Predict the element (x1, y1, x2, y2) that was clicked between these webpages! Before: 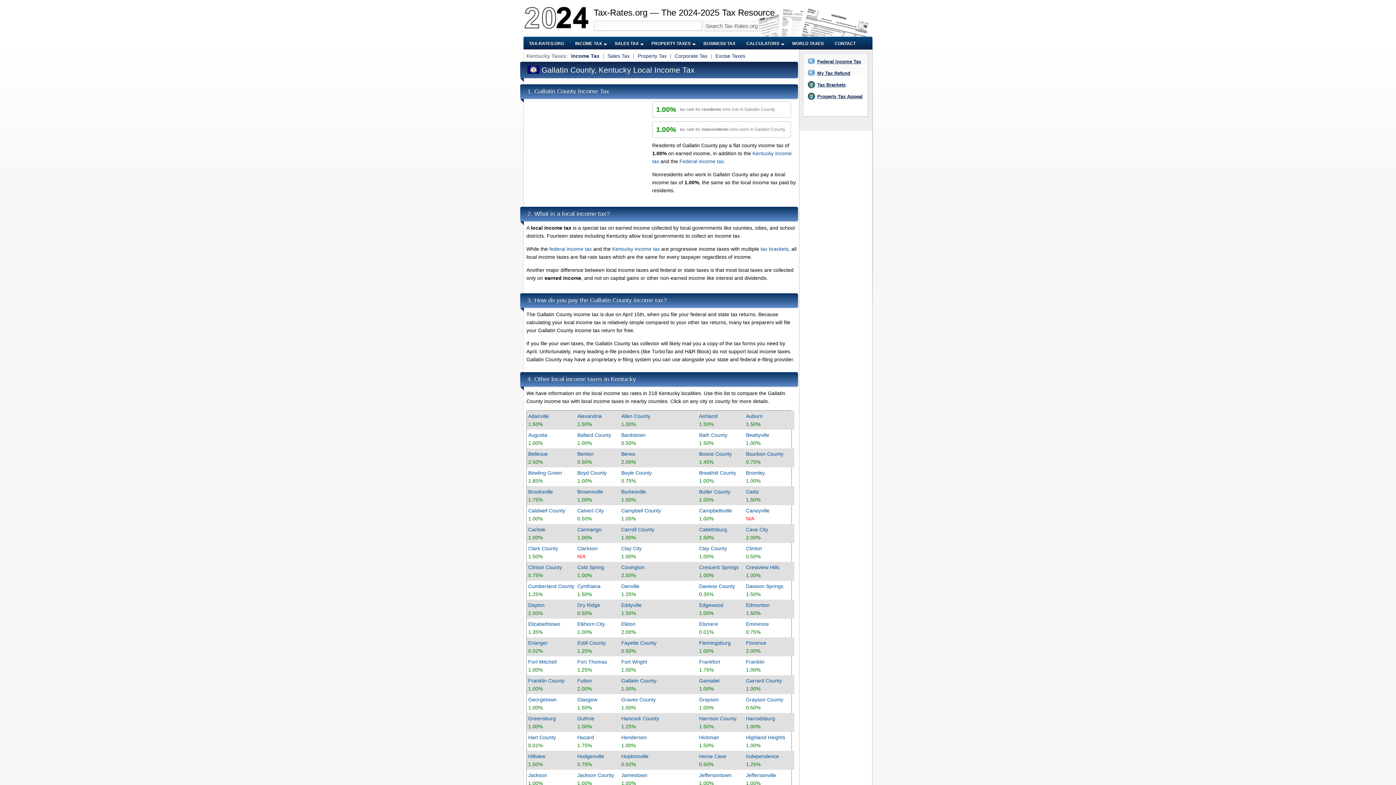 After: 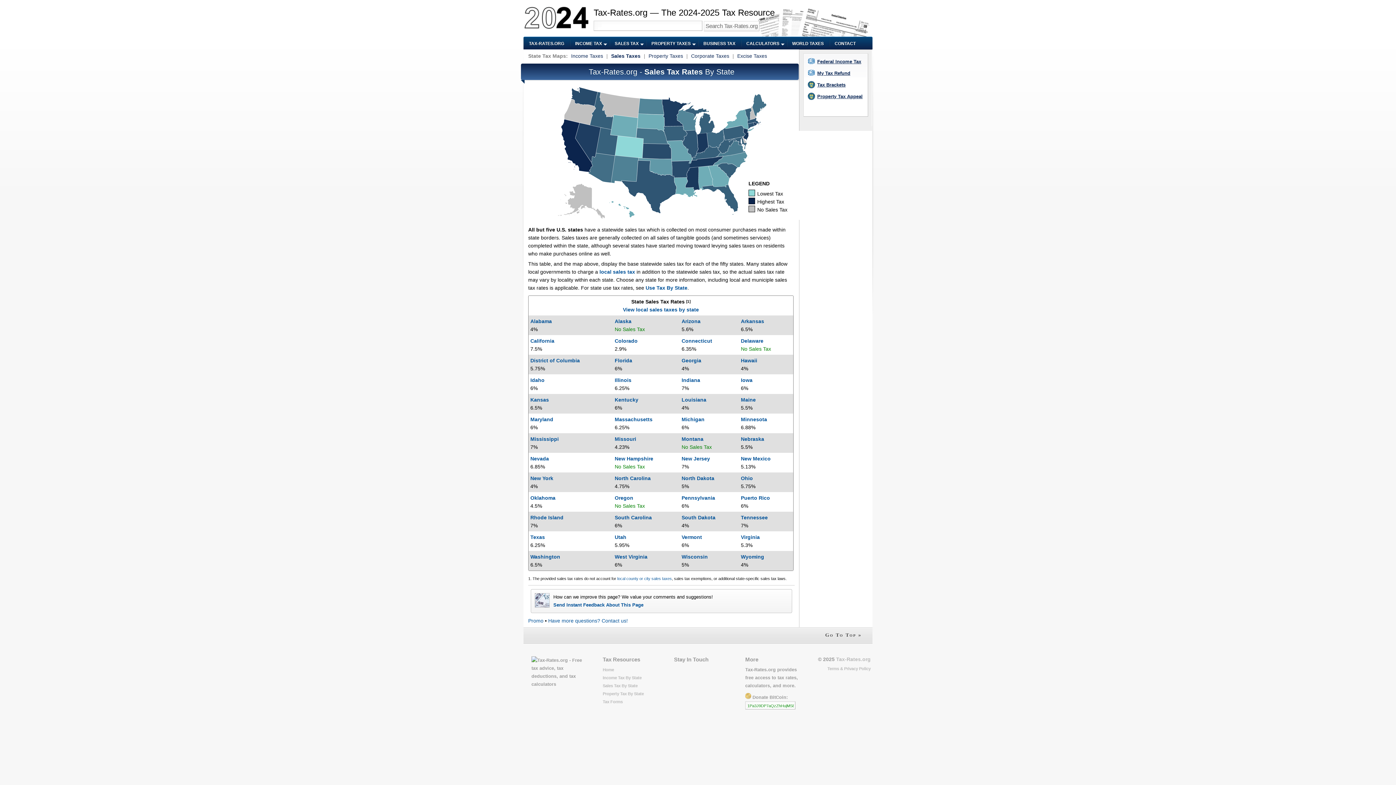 Action: label: SALES TAX bbox: (609, 37, 646, 49)